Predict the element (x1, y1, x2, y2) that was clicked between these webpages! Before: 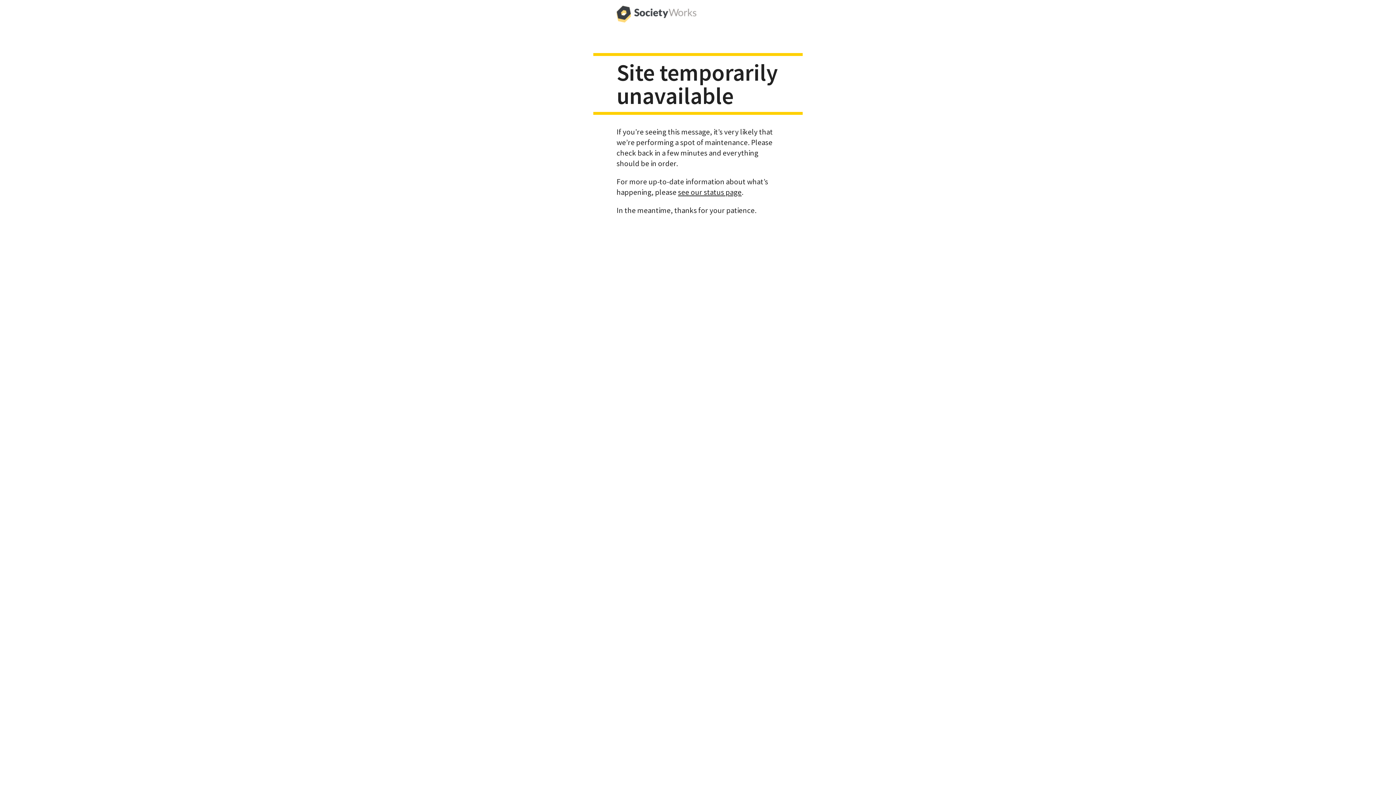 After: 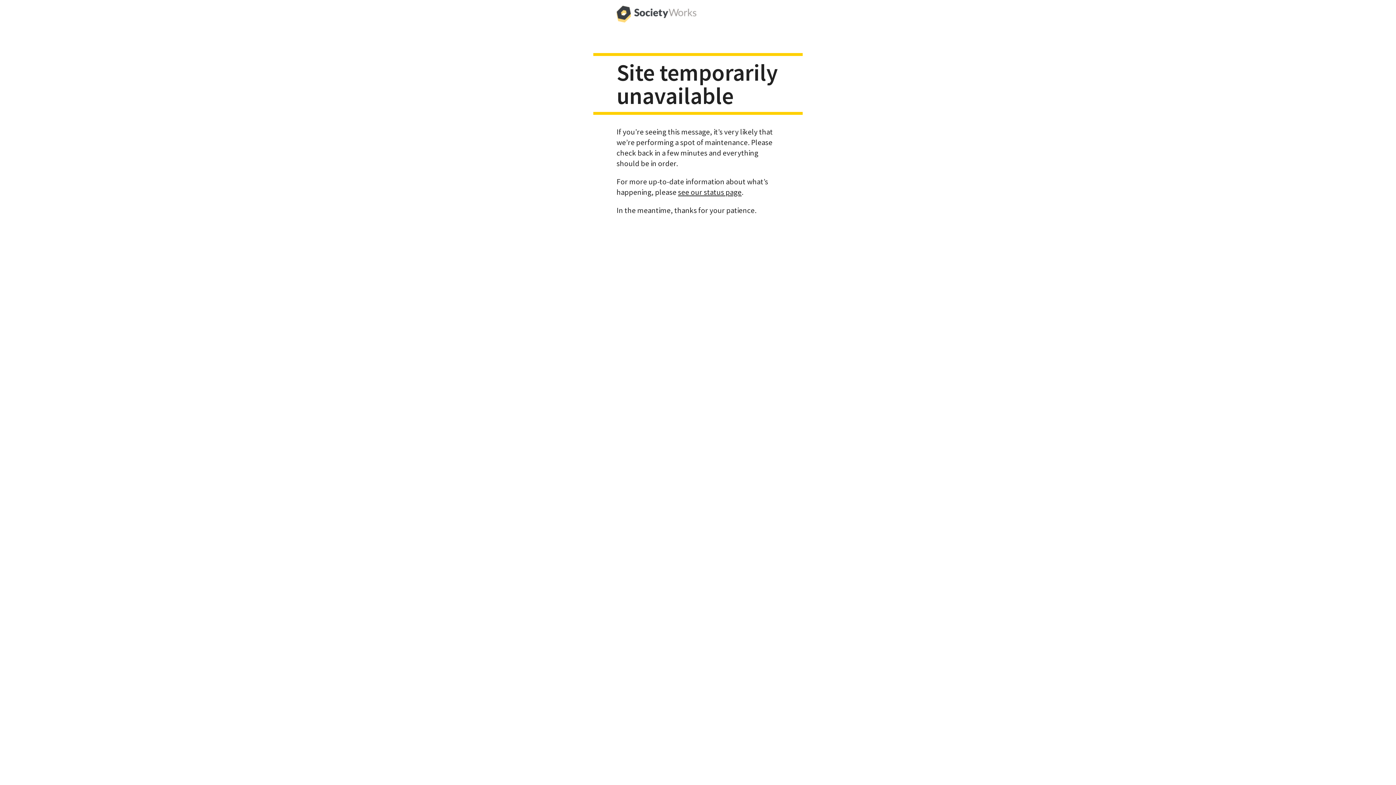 Action: bbox: (616, 0, 696, 29)